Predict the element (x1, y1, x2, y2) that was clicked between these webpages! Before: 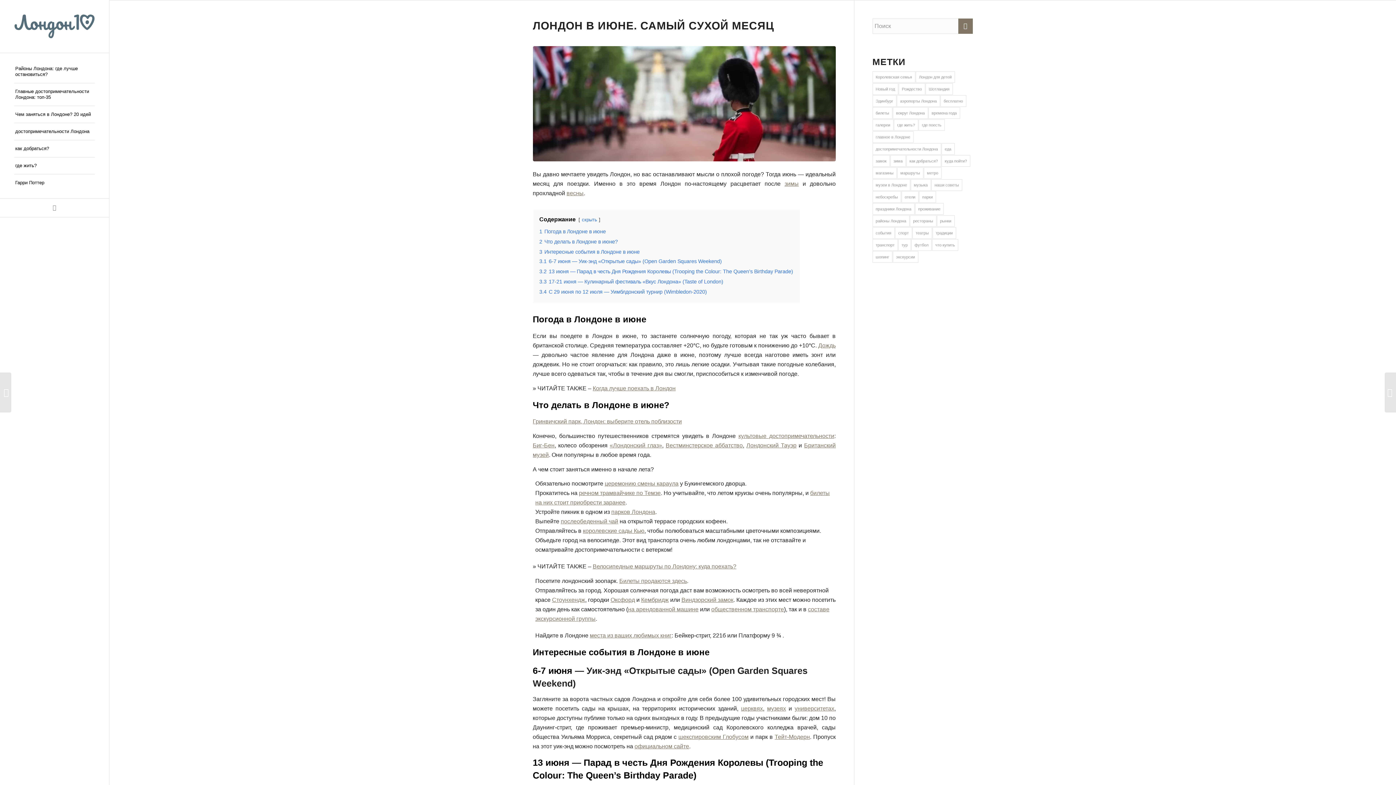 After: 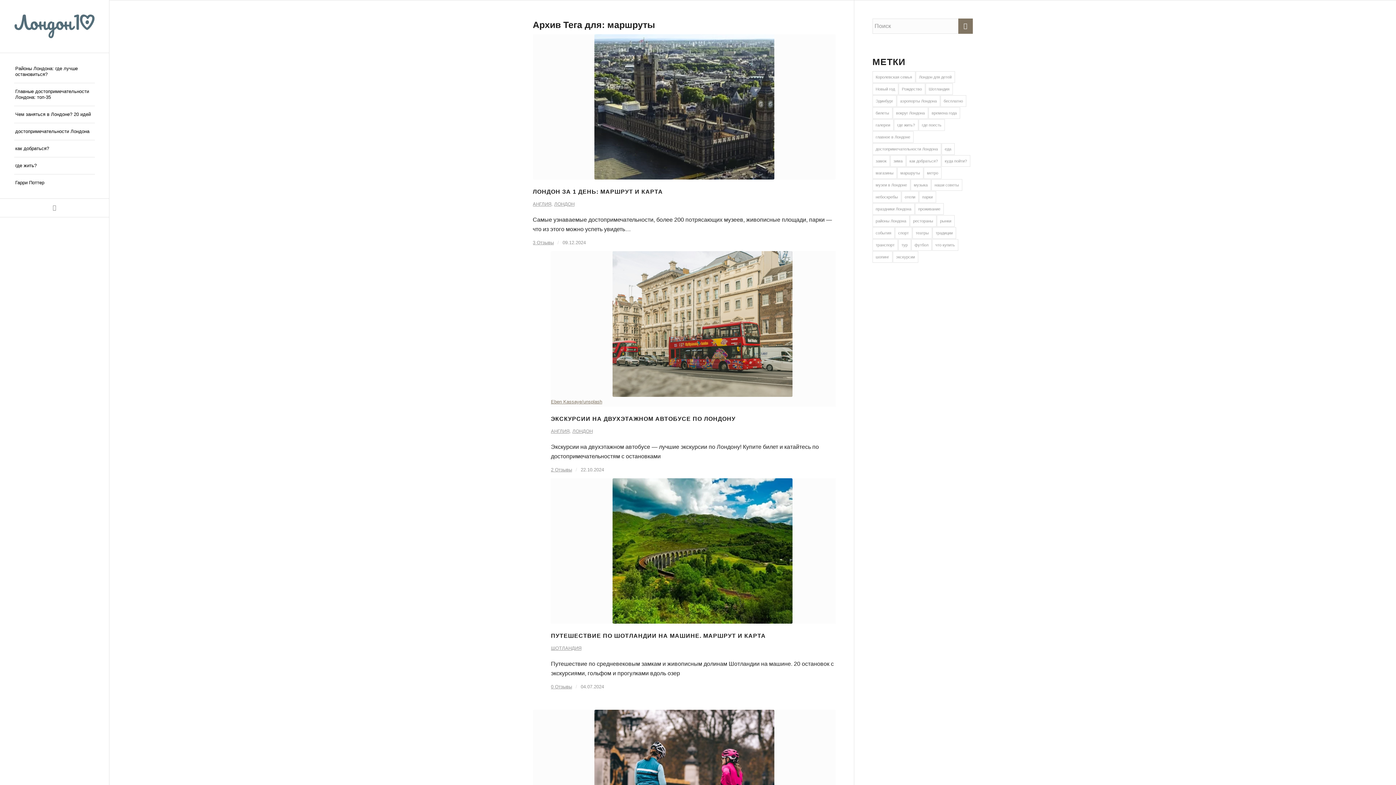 Action: bbox: (897, 167, 923, 178) label: маршруты (7 элементов)